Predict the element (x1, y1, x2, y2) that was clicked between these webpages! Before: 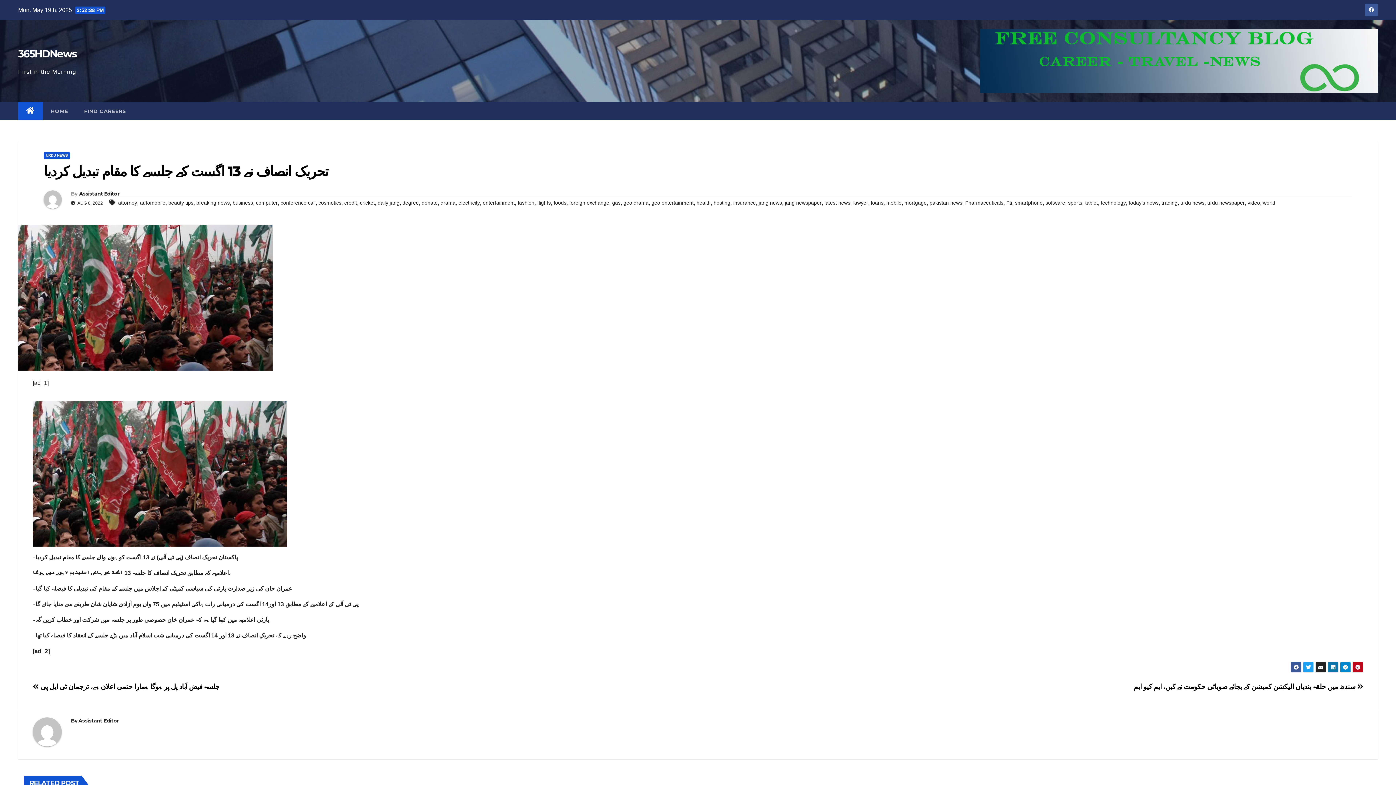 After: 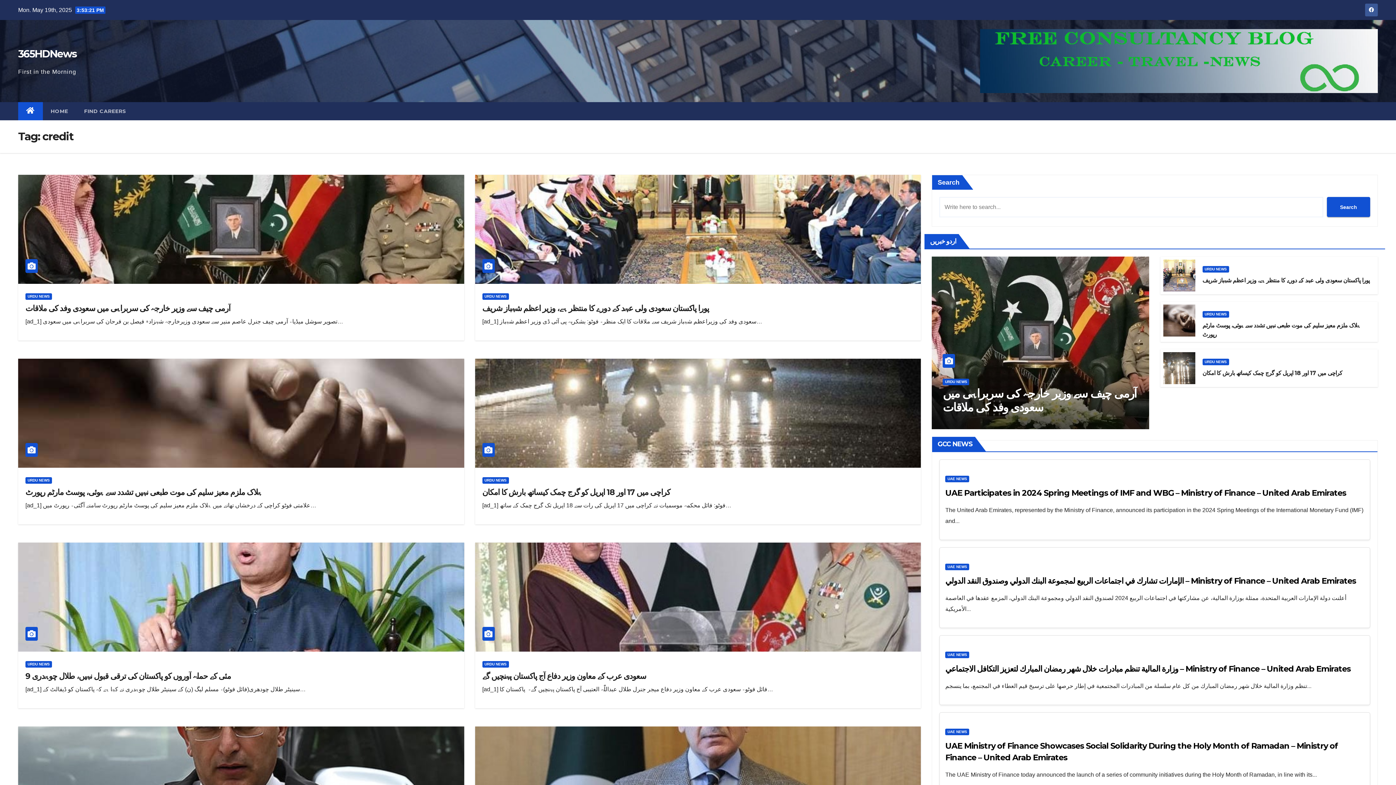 Action: label: credit bbox: (344, 200, 357, 205)